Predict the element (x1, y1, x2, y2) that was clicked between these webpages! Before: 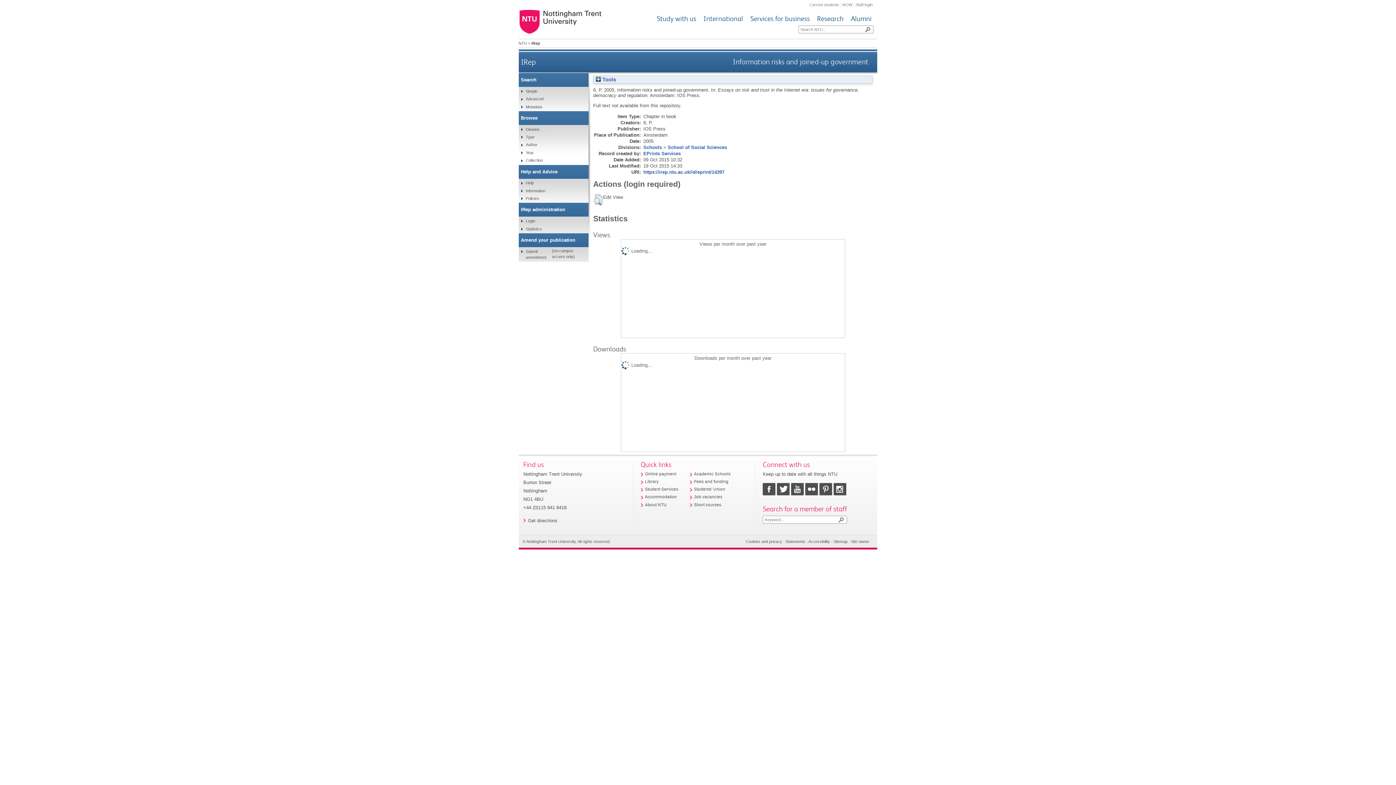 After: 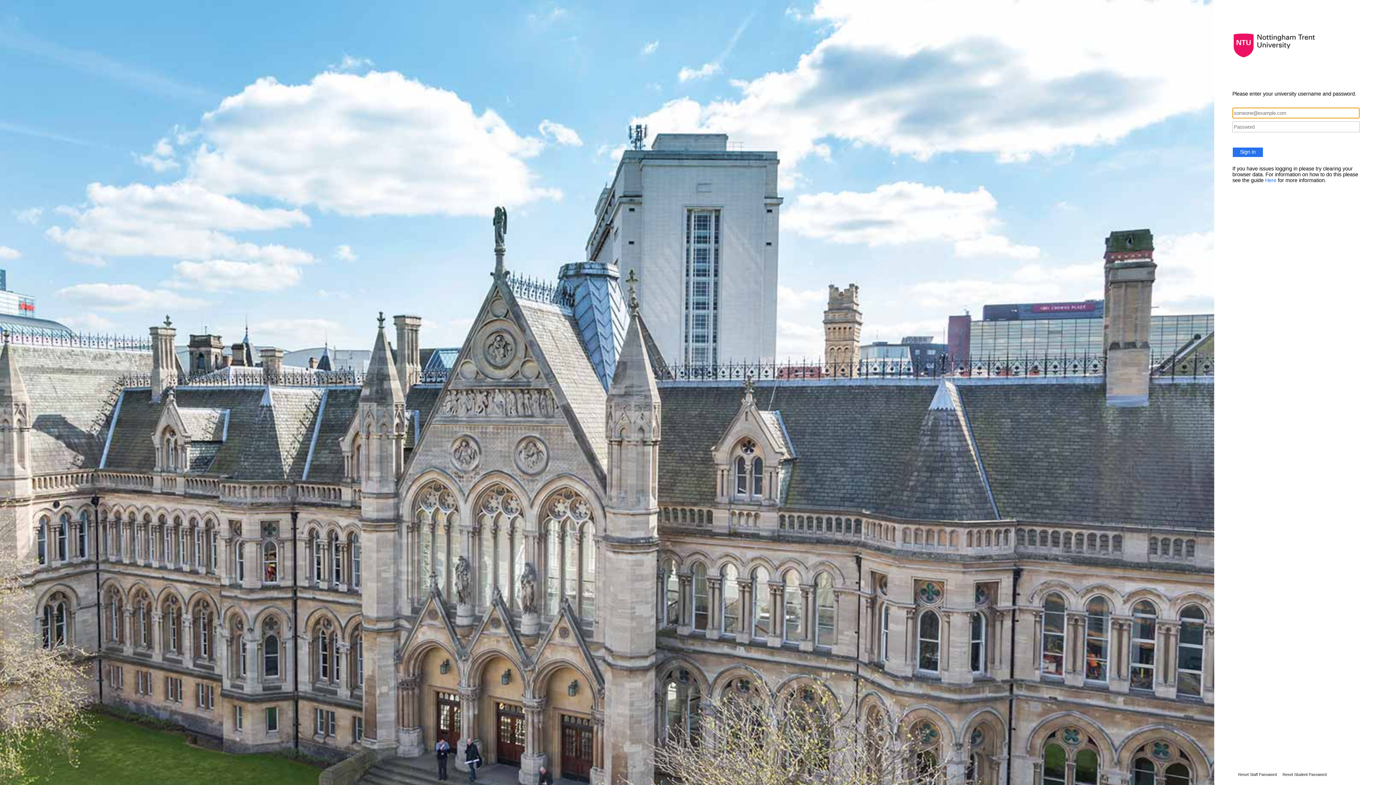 Action: label: NOW bbox: (842, 2, 852, 6)